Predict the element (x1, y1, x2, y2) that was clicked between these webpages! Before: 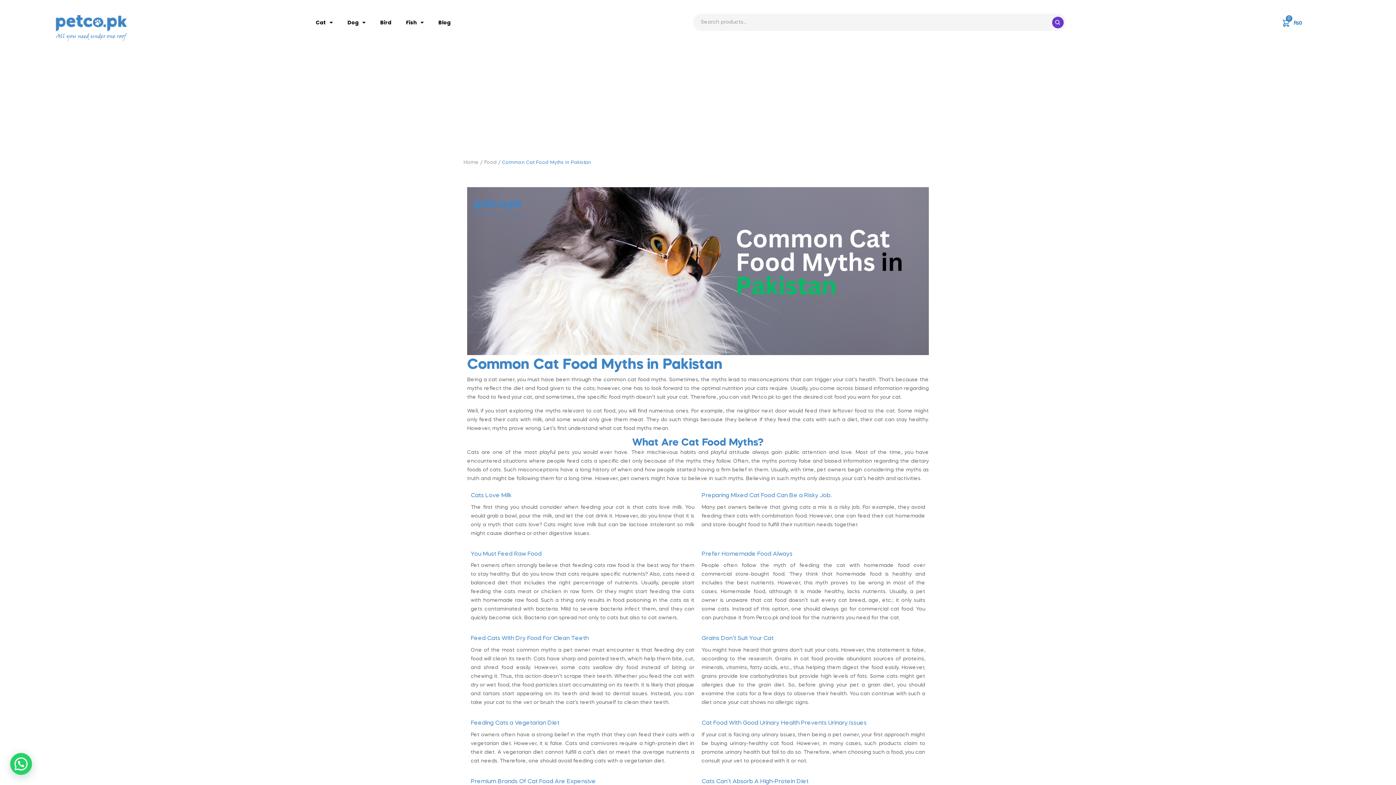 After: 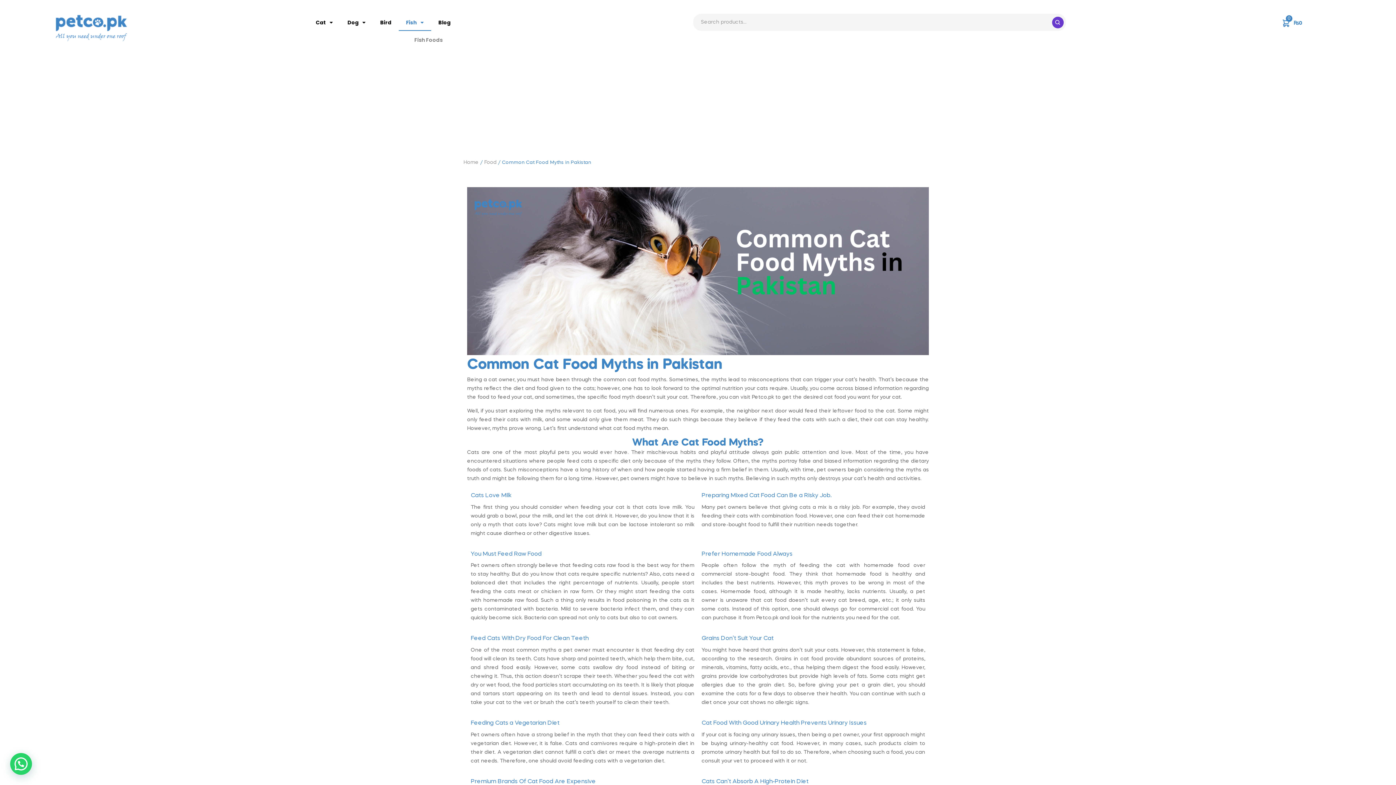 Action: label: Fish bbox: (398, 14, 431, 30)